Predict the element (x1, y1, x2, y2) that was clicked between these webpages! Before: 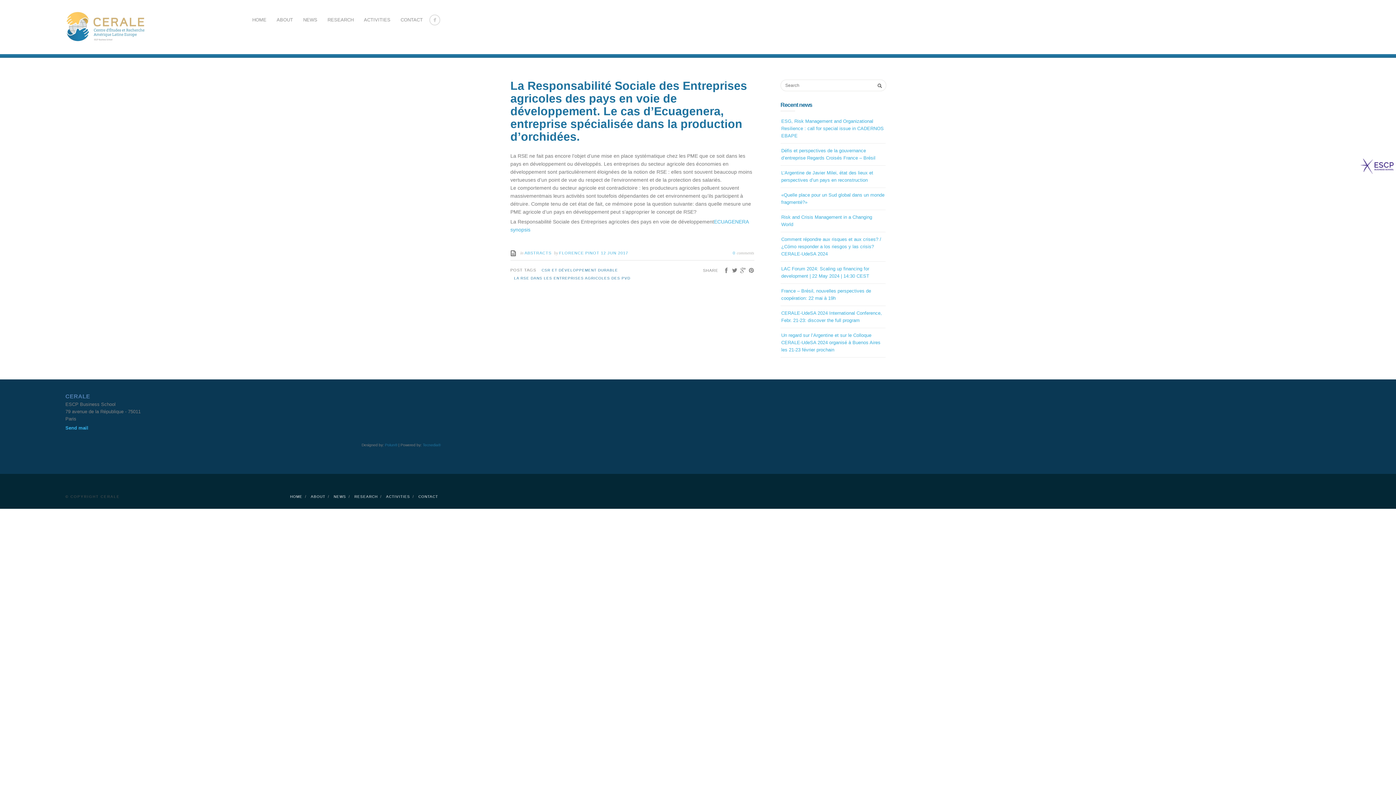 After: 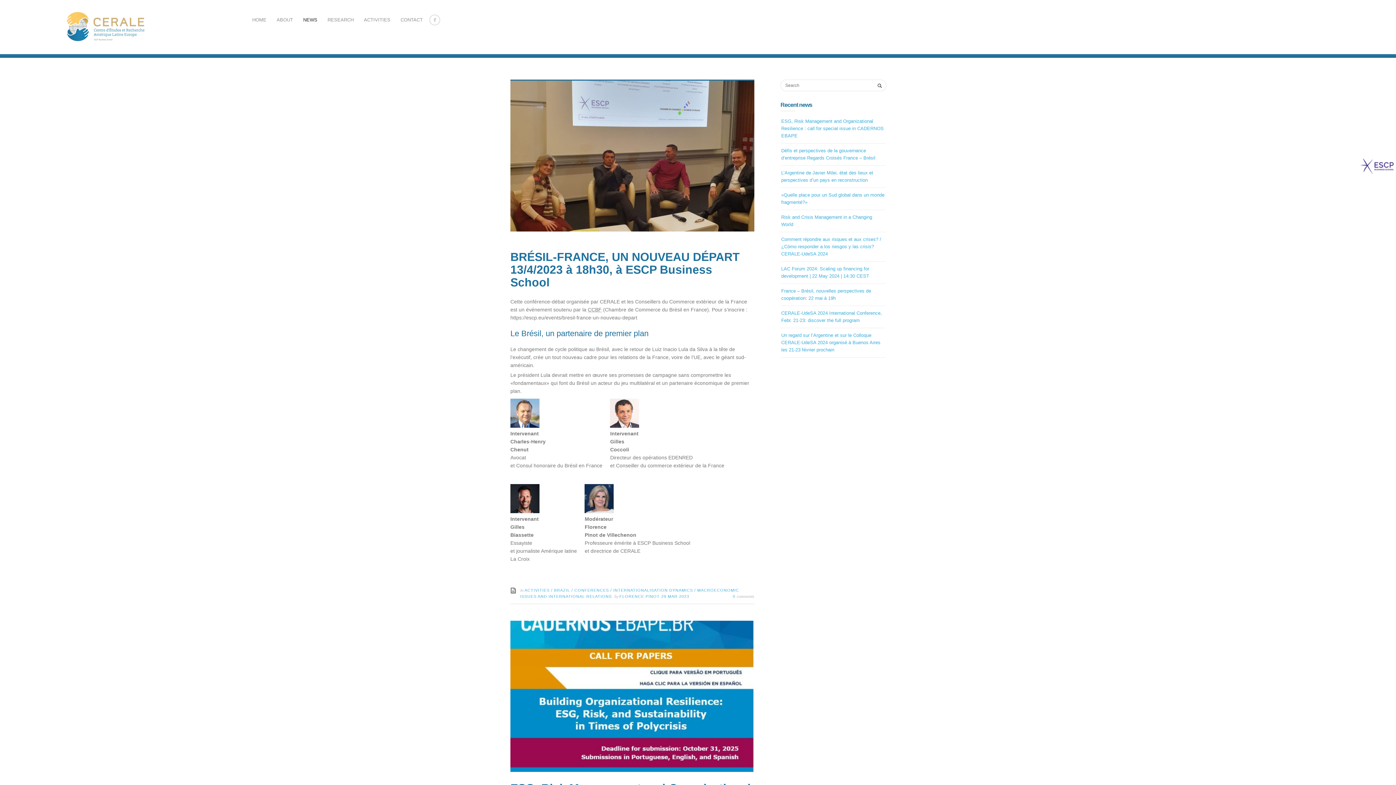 Action: bbox: (298, 15, 322, 24) label: NEWS